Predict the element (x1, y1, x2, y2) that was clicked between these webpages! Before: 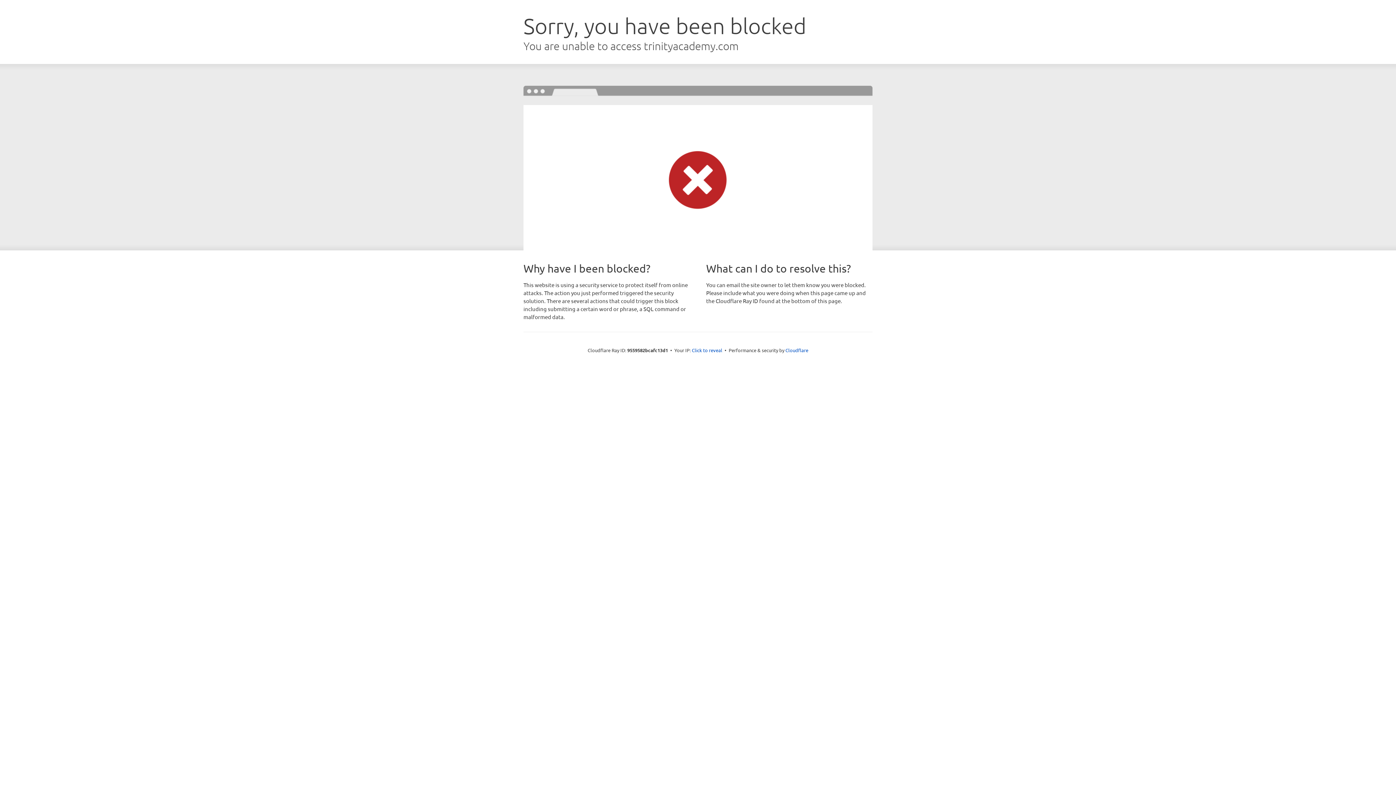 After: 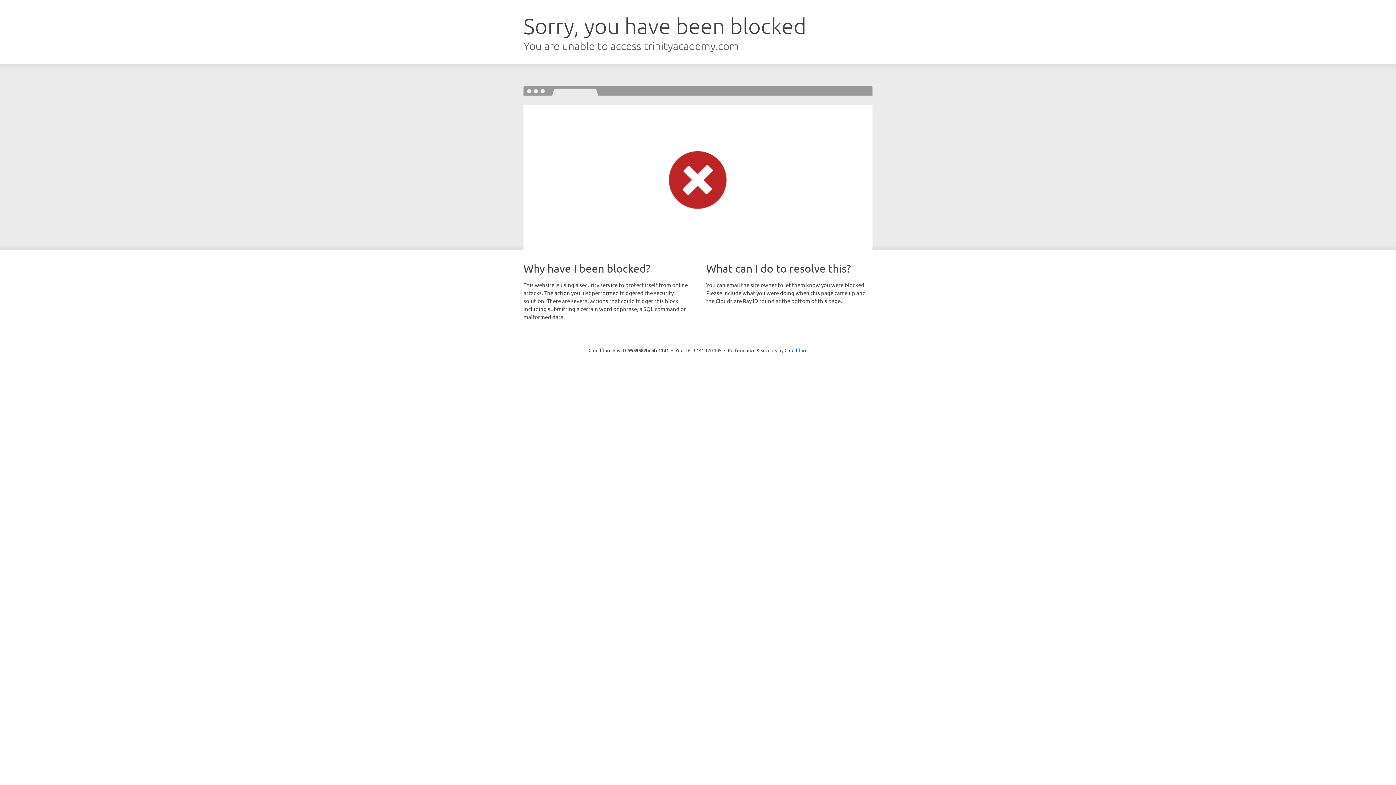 Action: bbox: (692, 346, 722, 353) label: Click to reveal